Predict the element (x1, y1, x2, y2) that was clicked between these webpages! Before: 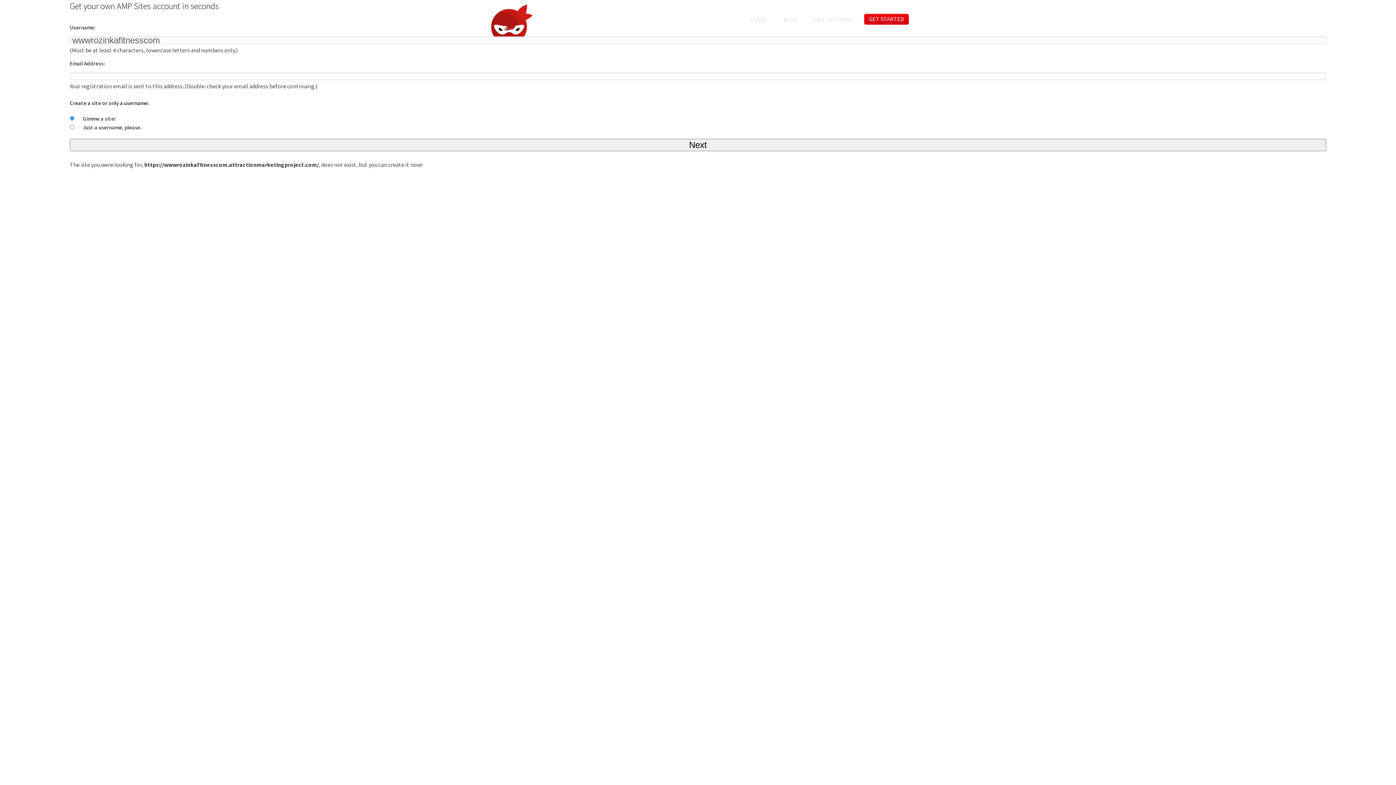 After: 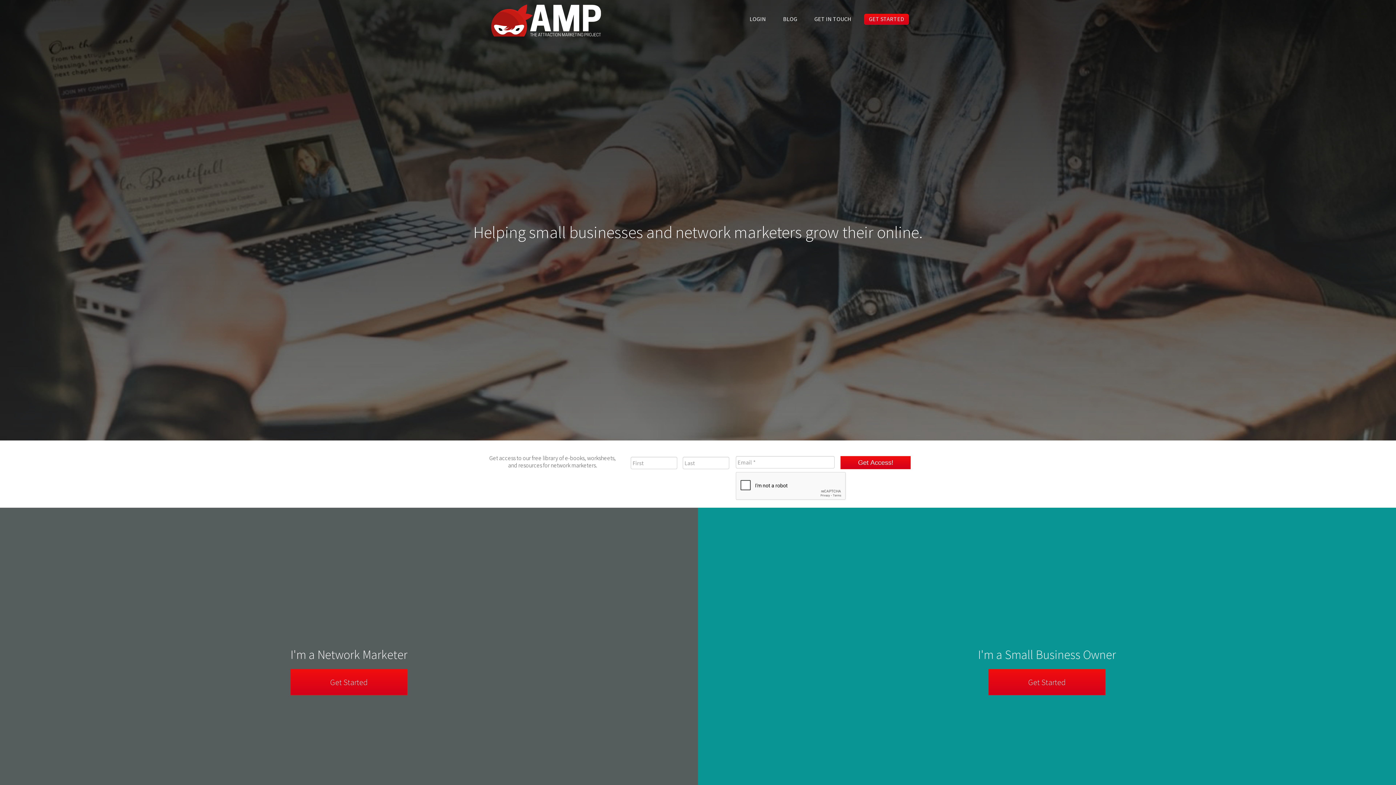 Action: bbox: (487, 4, 632, 36)